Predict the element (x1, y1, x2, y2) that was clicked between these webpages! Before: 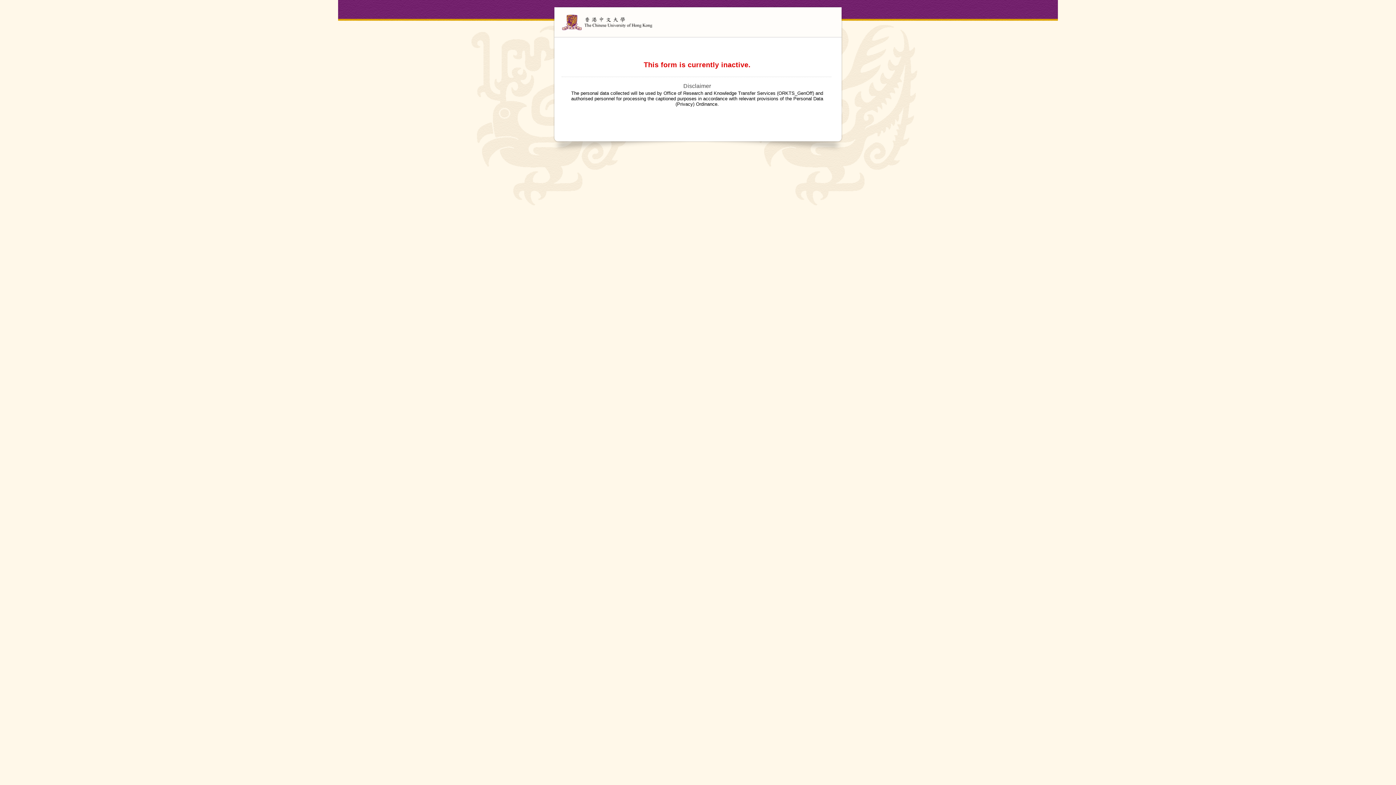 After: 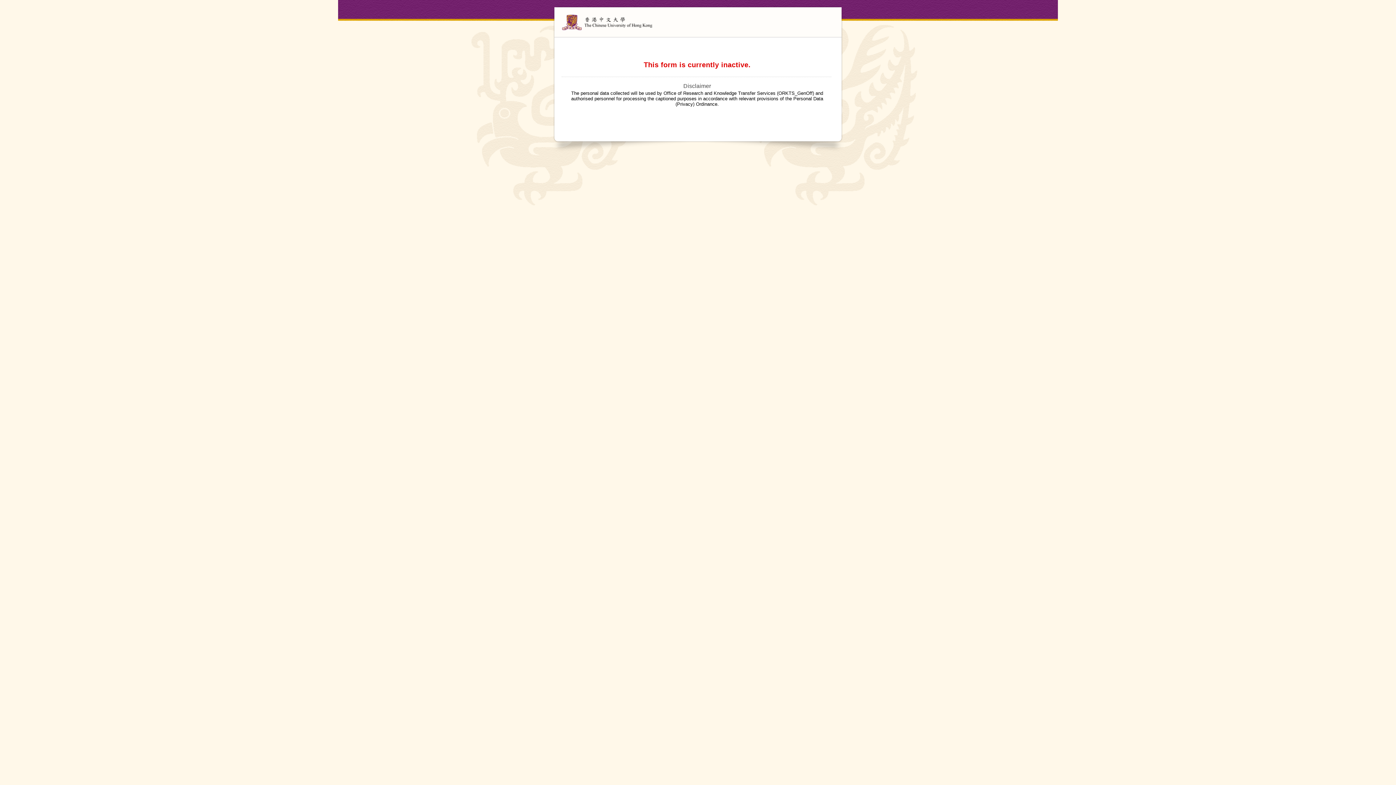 Action: bbox: (554, 7, 841, 37)